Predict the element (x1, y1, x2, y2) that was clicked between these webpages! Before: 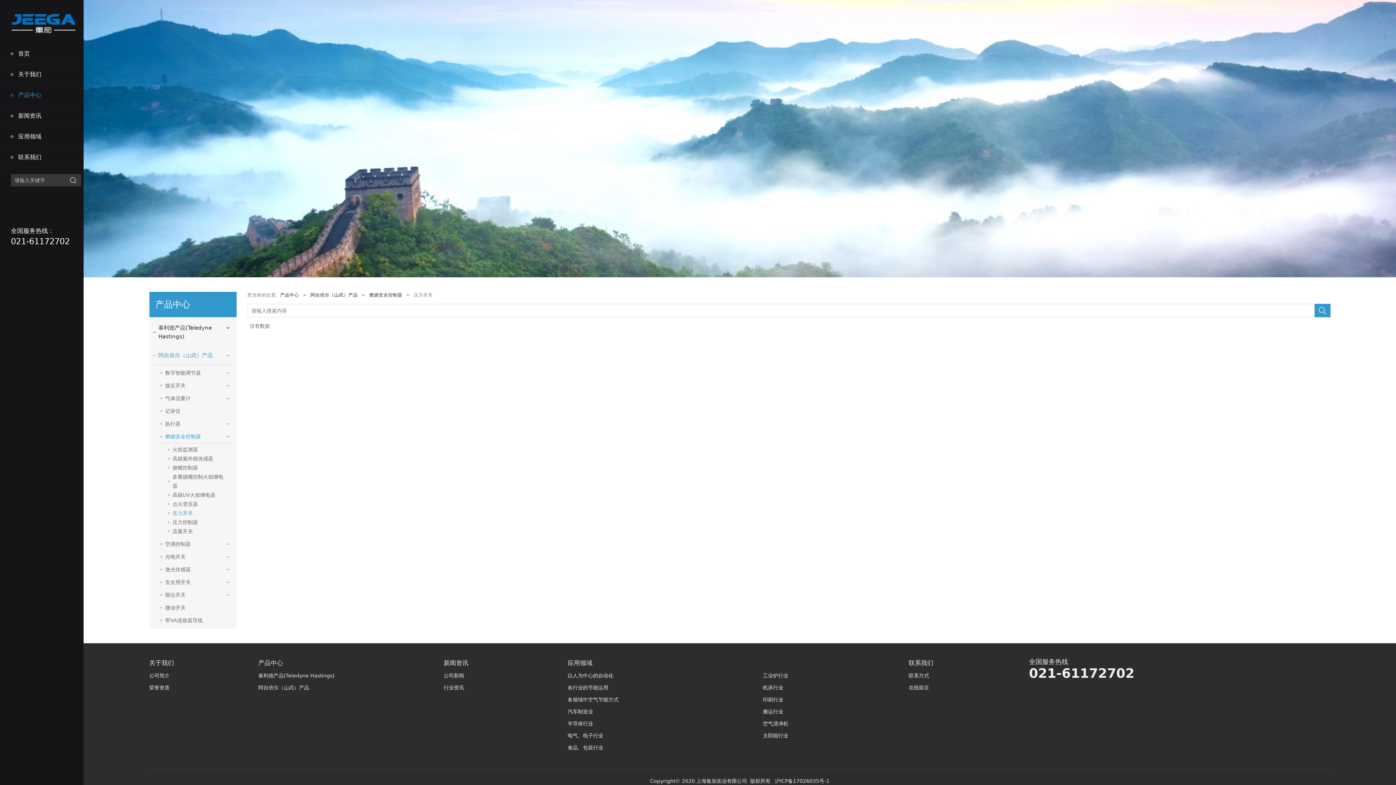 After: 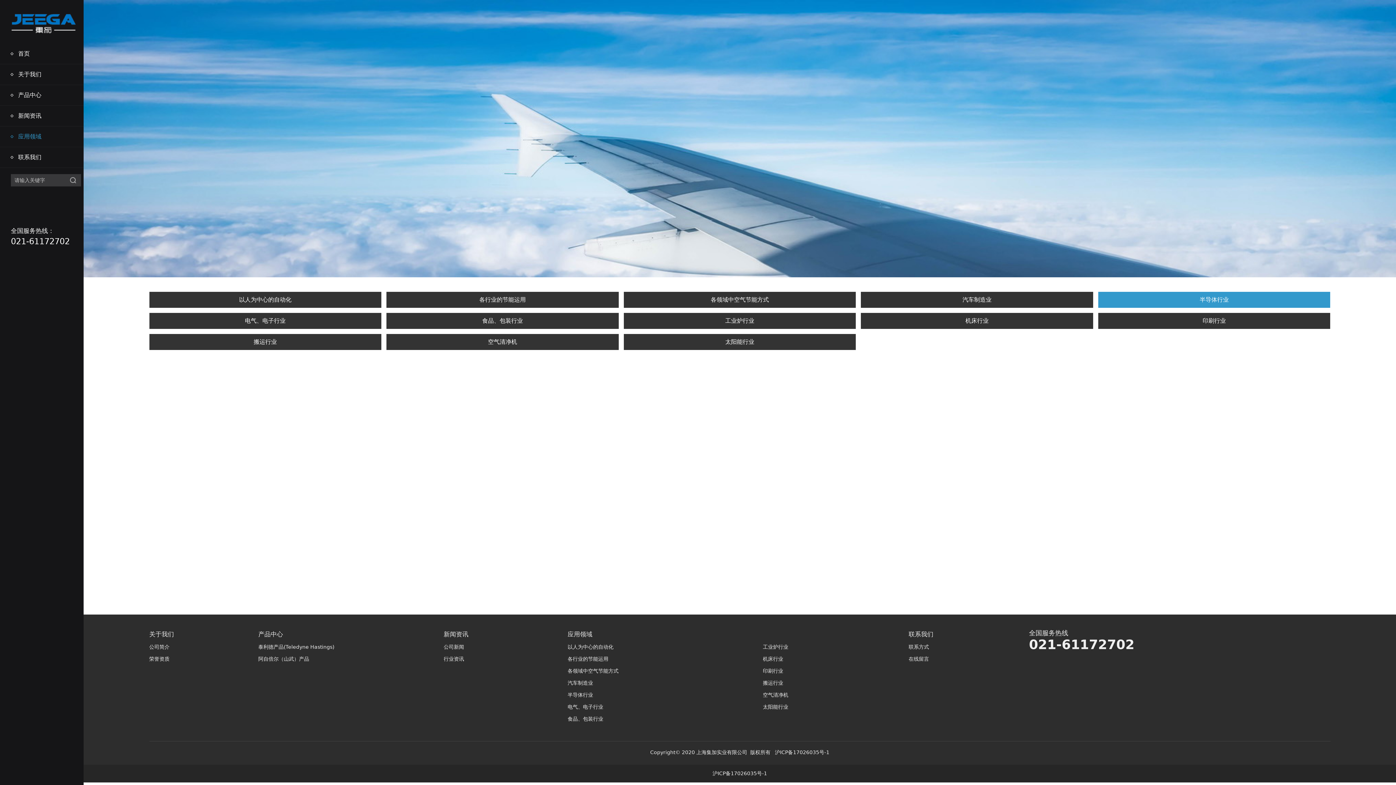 Action: label: 半导体行业 bbox: (567, 721, 593, 726)